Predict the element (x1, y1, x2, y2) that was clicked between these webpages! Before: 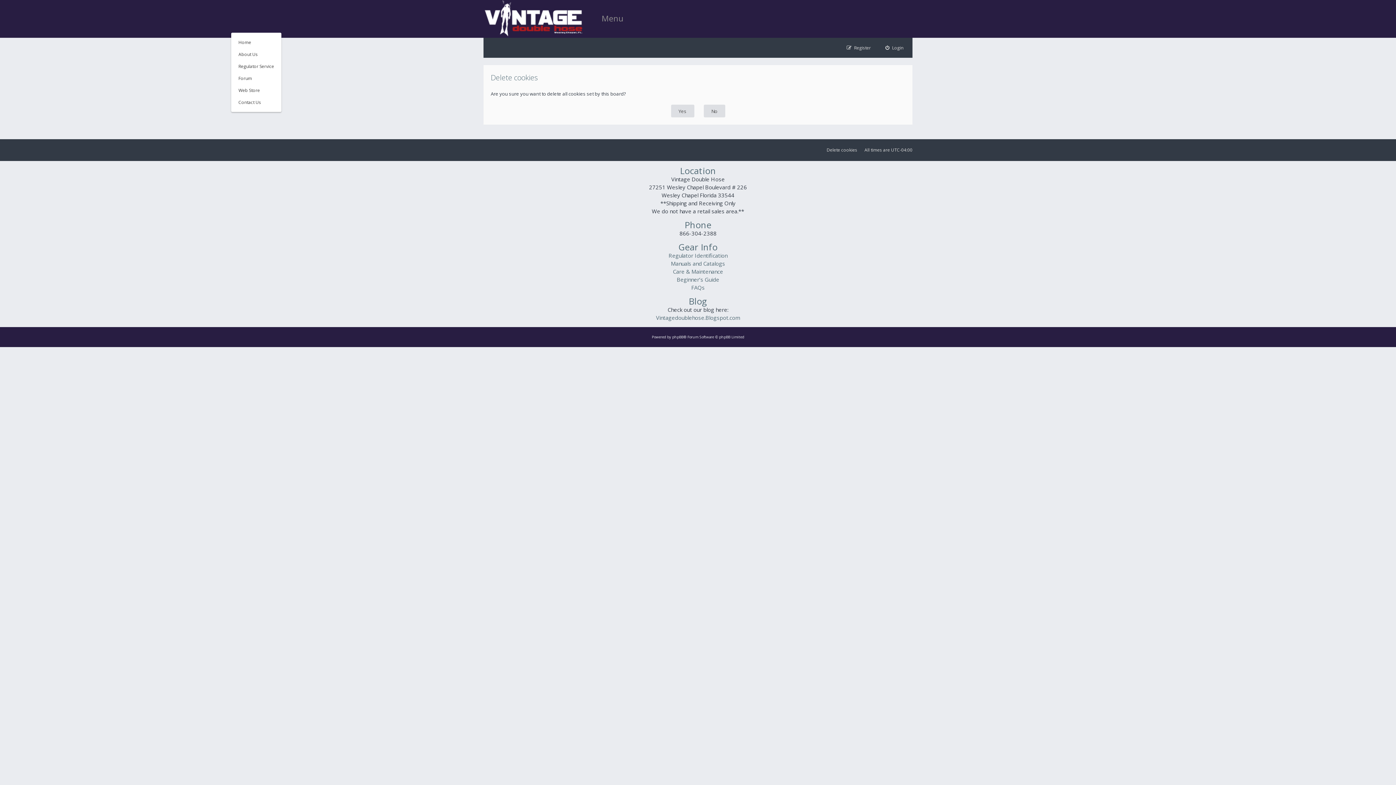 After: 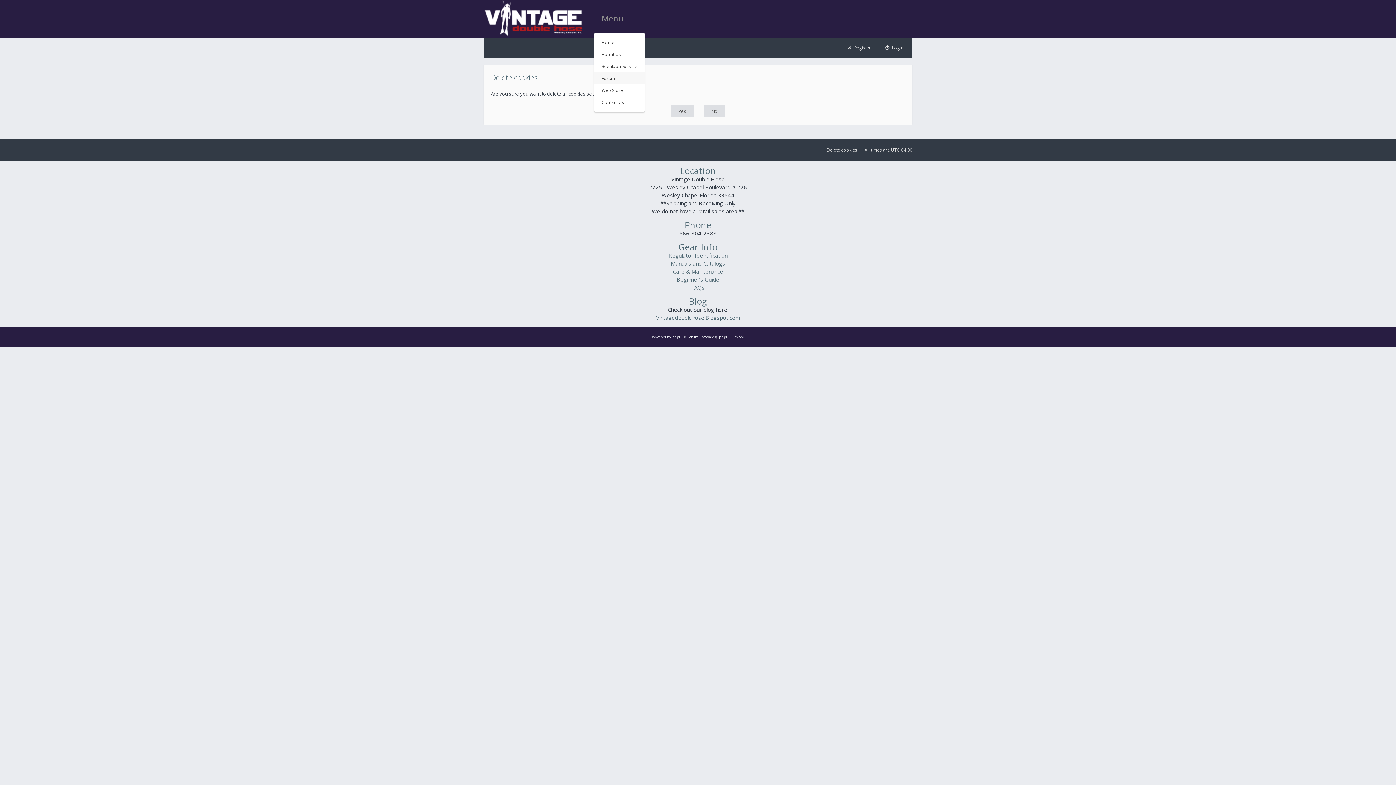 Action: bbox: (231, 72, 281, 84) label: Forum